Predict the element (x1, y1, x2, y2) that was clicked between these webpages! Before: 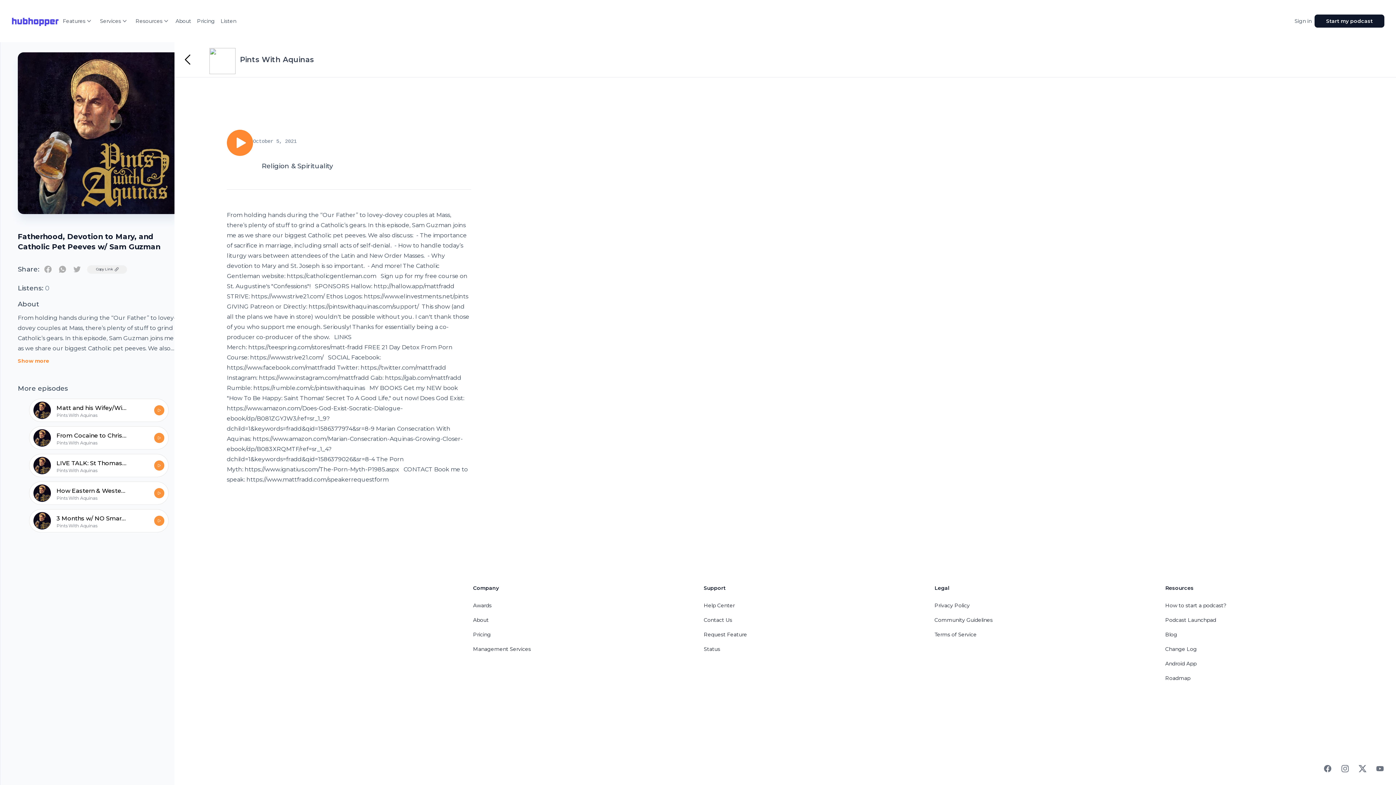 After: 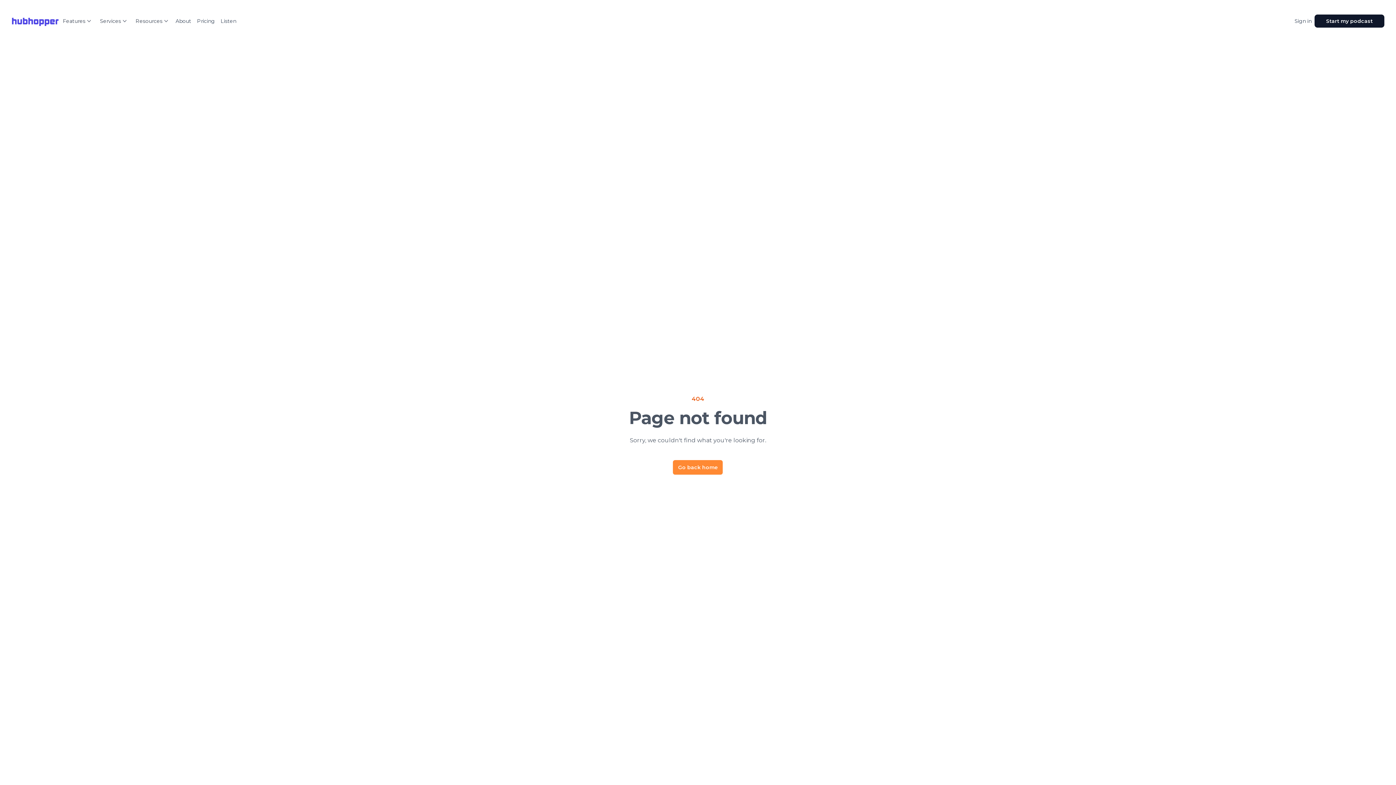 Action: bbox: (156, 436, 161, 440)